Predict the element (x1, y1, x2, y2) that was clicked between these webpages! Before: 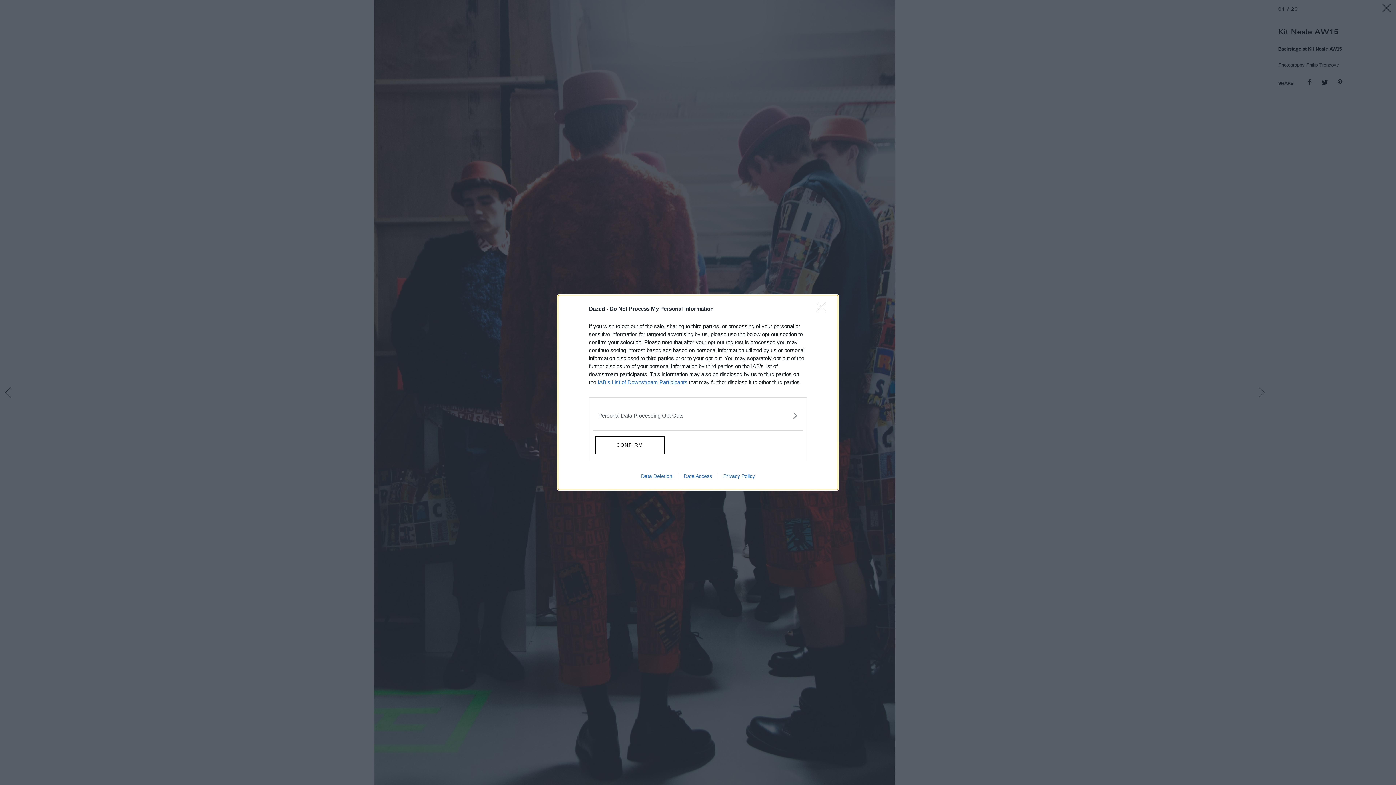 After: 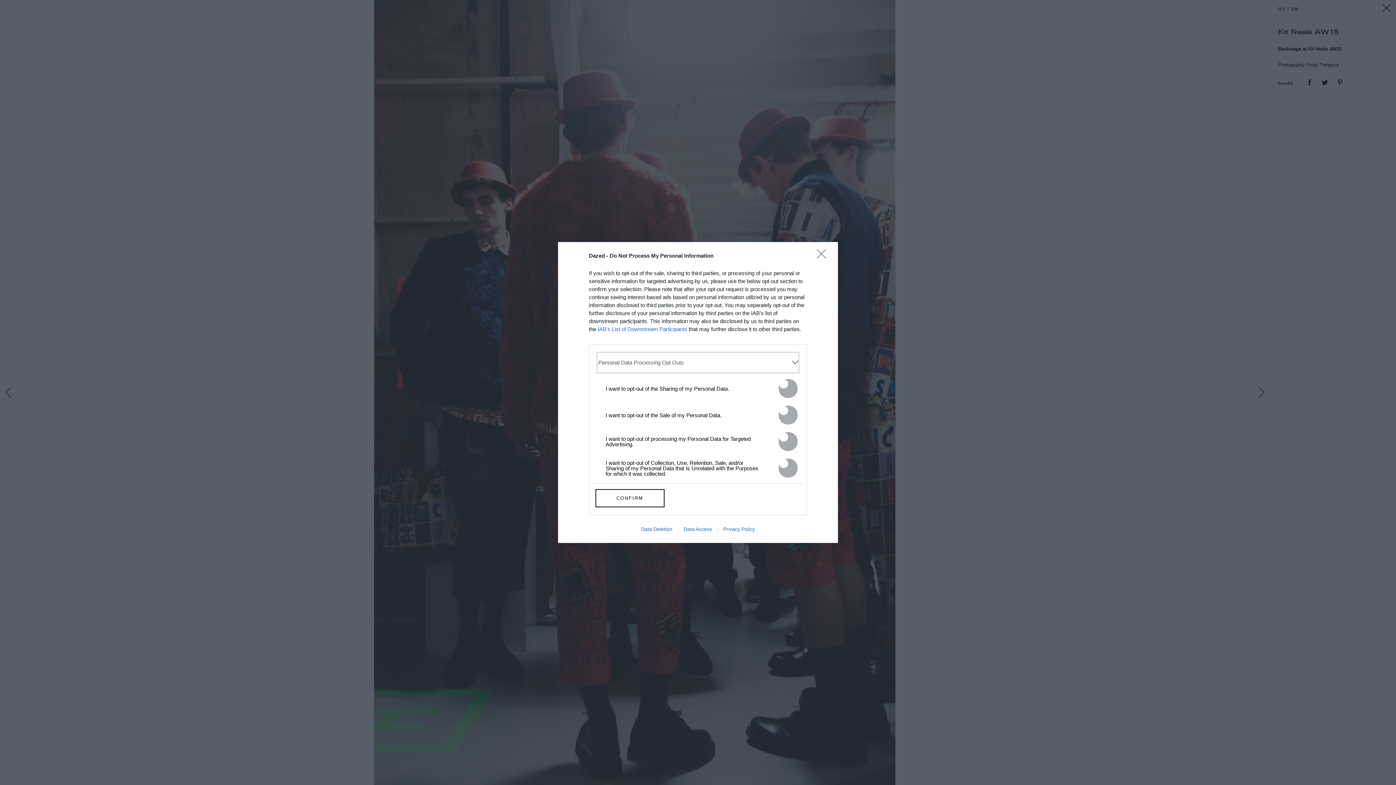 Action: bbox: (598, 406, 797, 425) label: Opt-Outs